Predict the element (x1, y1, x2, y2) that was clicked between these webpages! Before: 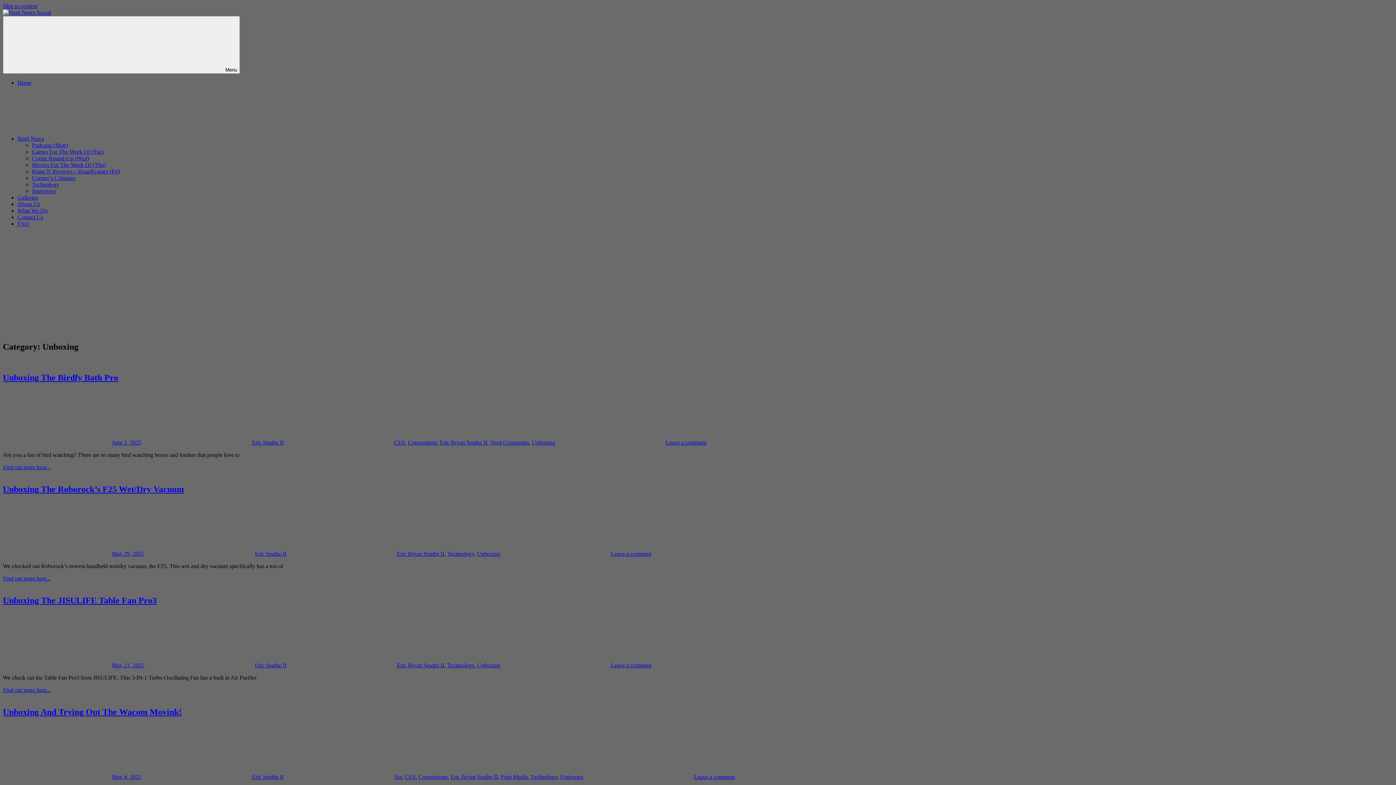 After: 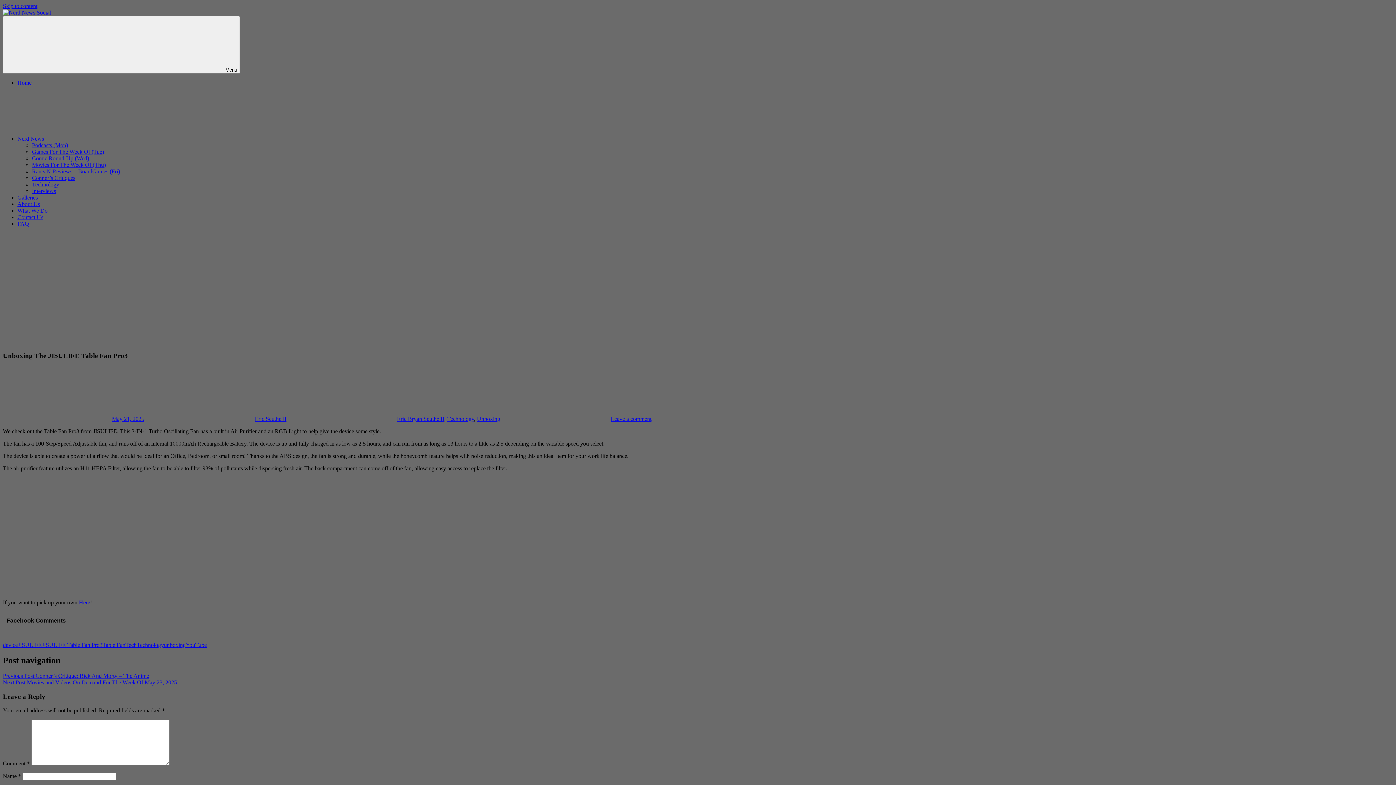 Action: bbox: (112, 662, 144, 668) label: May 21, 2025